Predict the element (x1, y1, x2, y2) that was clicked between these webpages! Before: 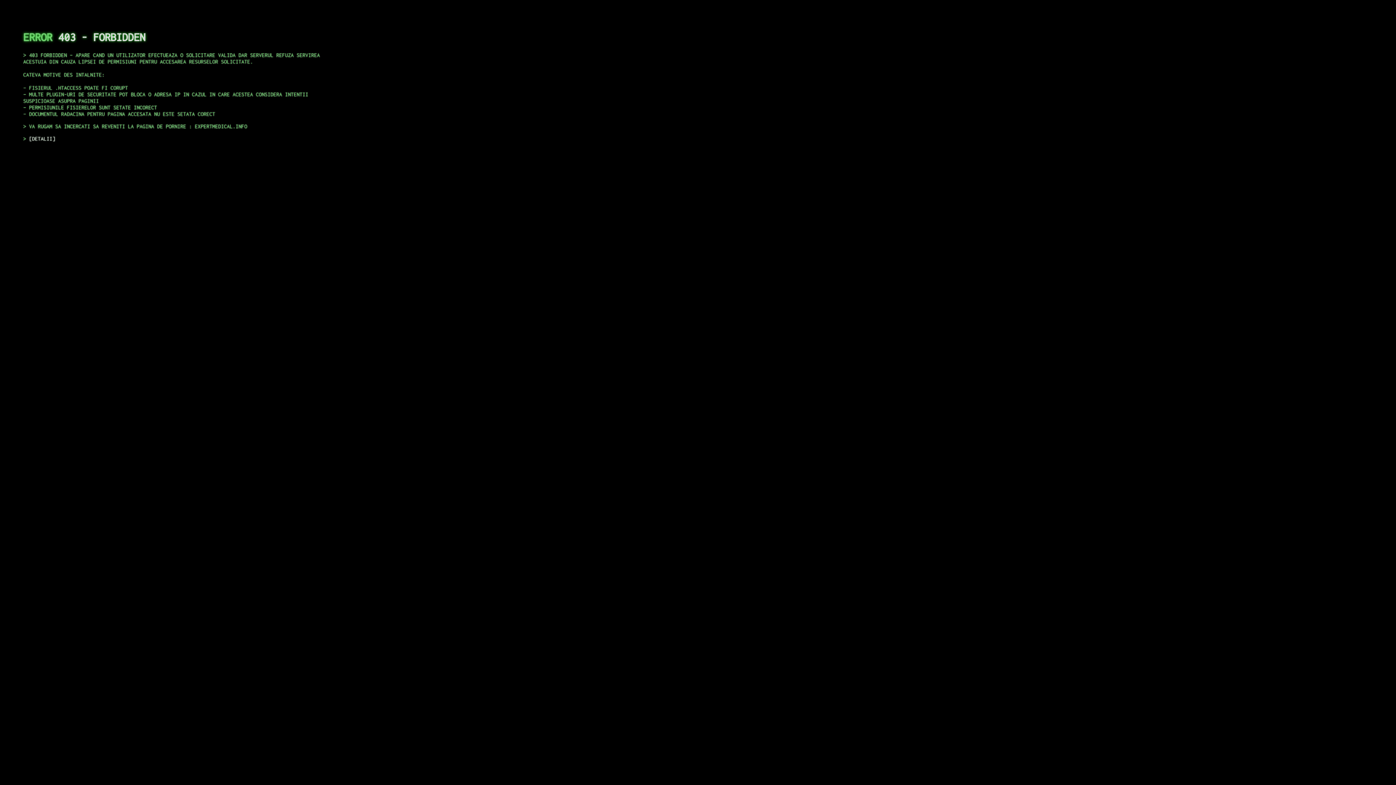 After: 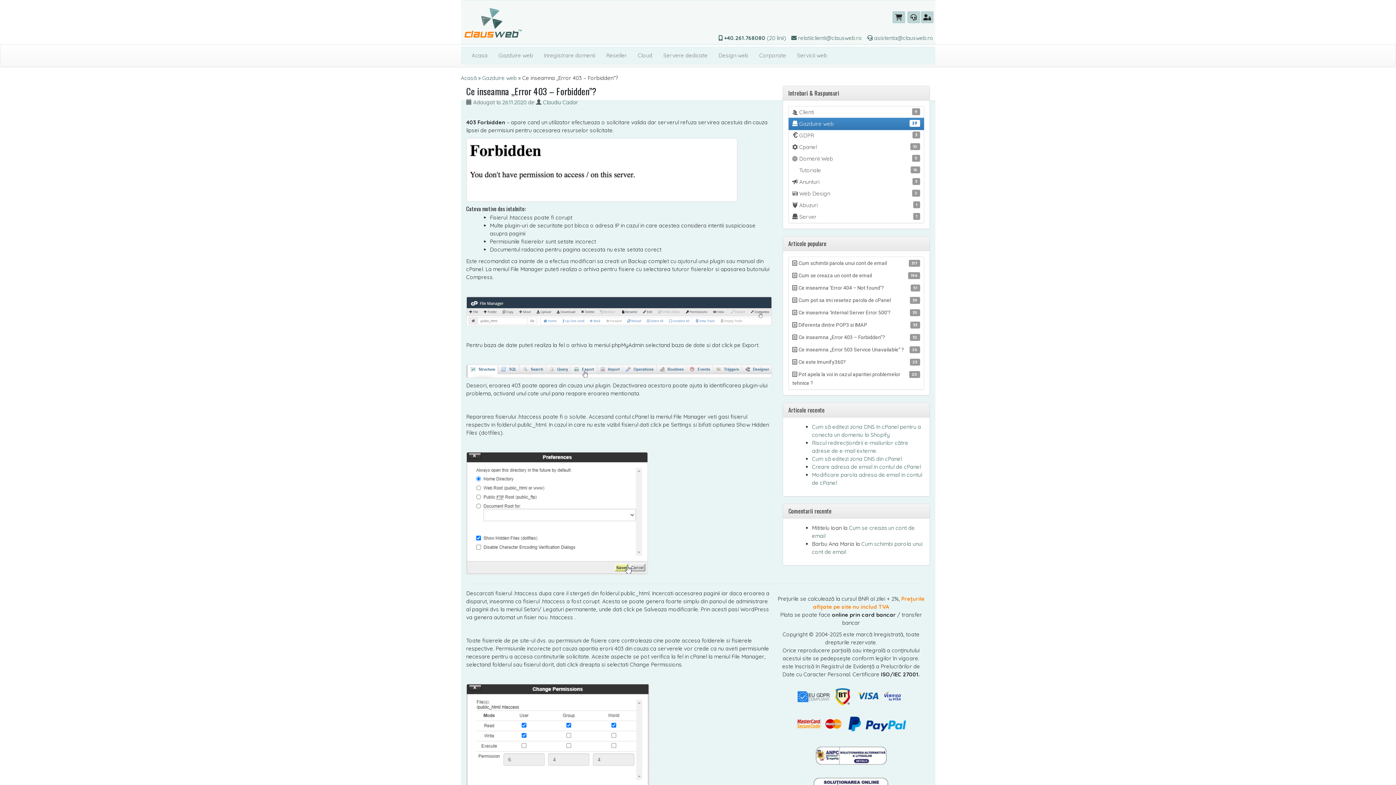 Action: bbox: (29, 135, 55, 141) label: DETALII